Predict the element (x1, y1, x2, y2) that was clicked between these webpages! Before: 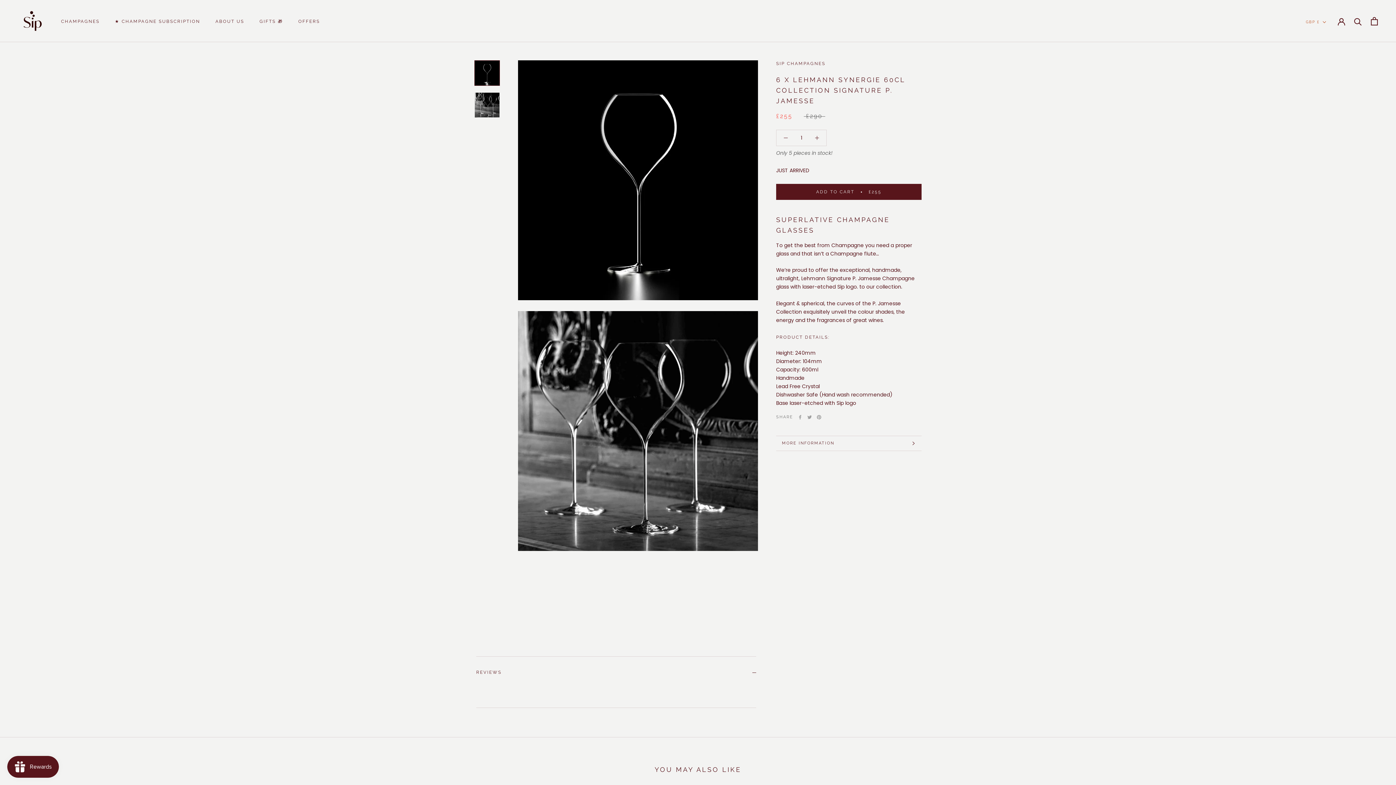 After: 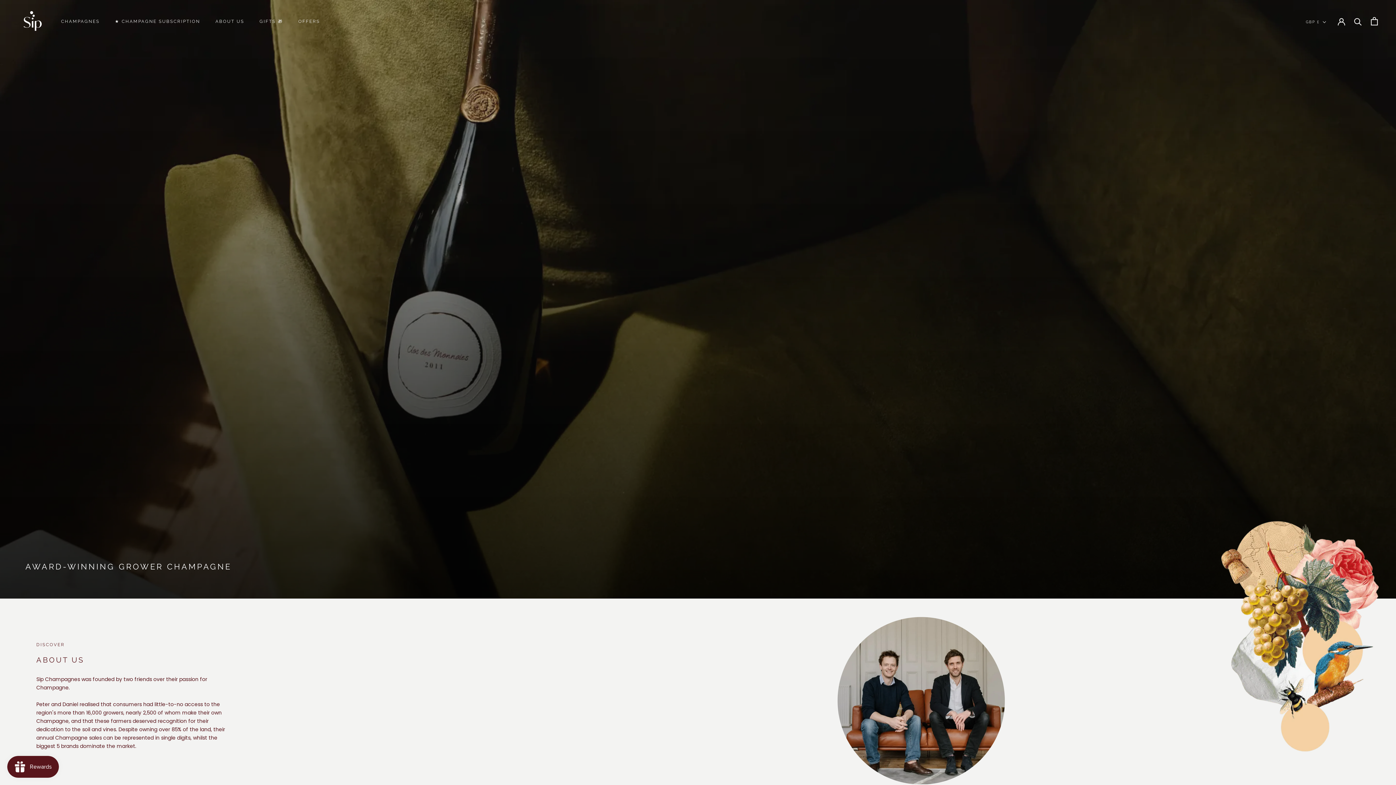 Action: label: ABOUT US
ABOUT US bbox: (215, 18, 244, 23)